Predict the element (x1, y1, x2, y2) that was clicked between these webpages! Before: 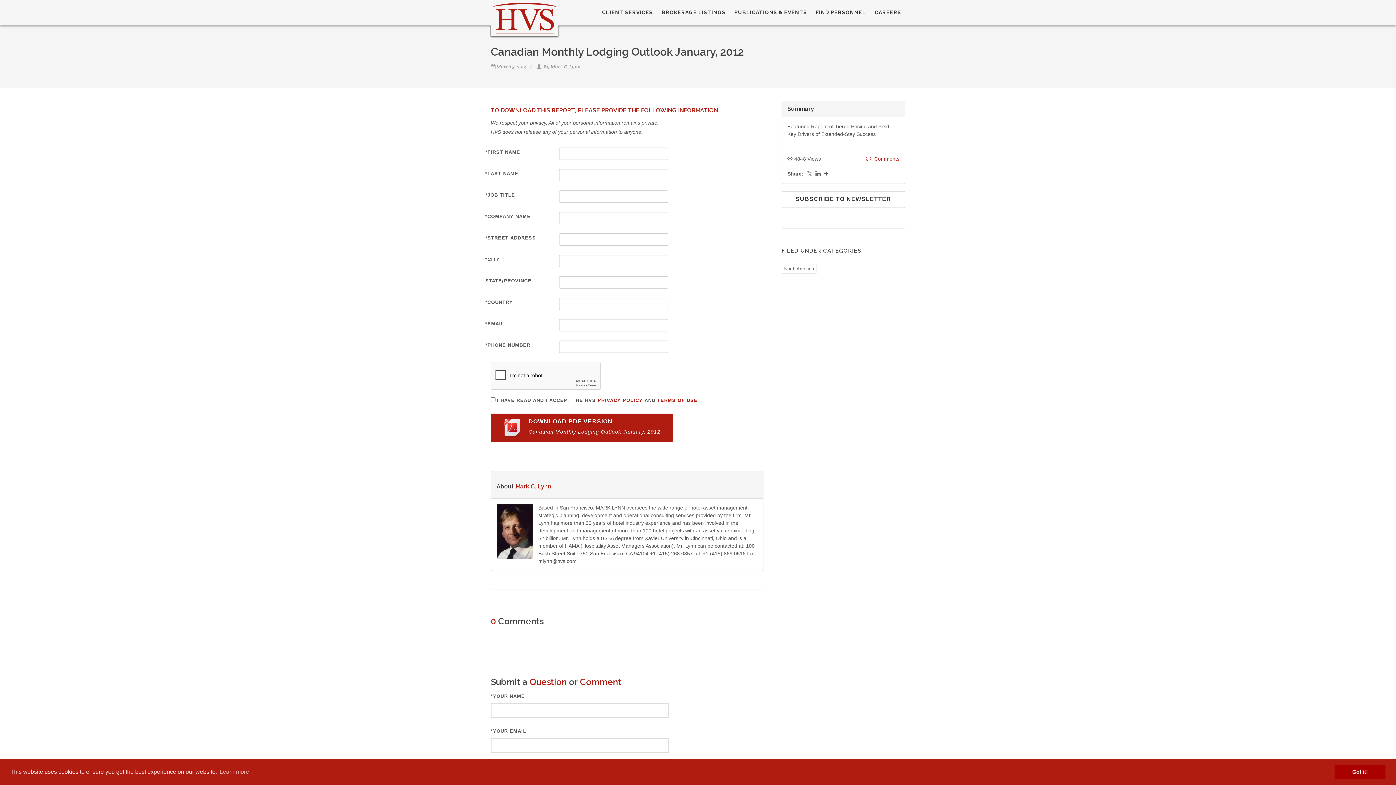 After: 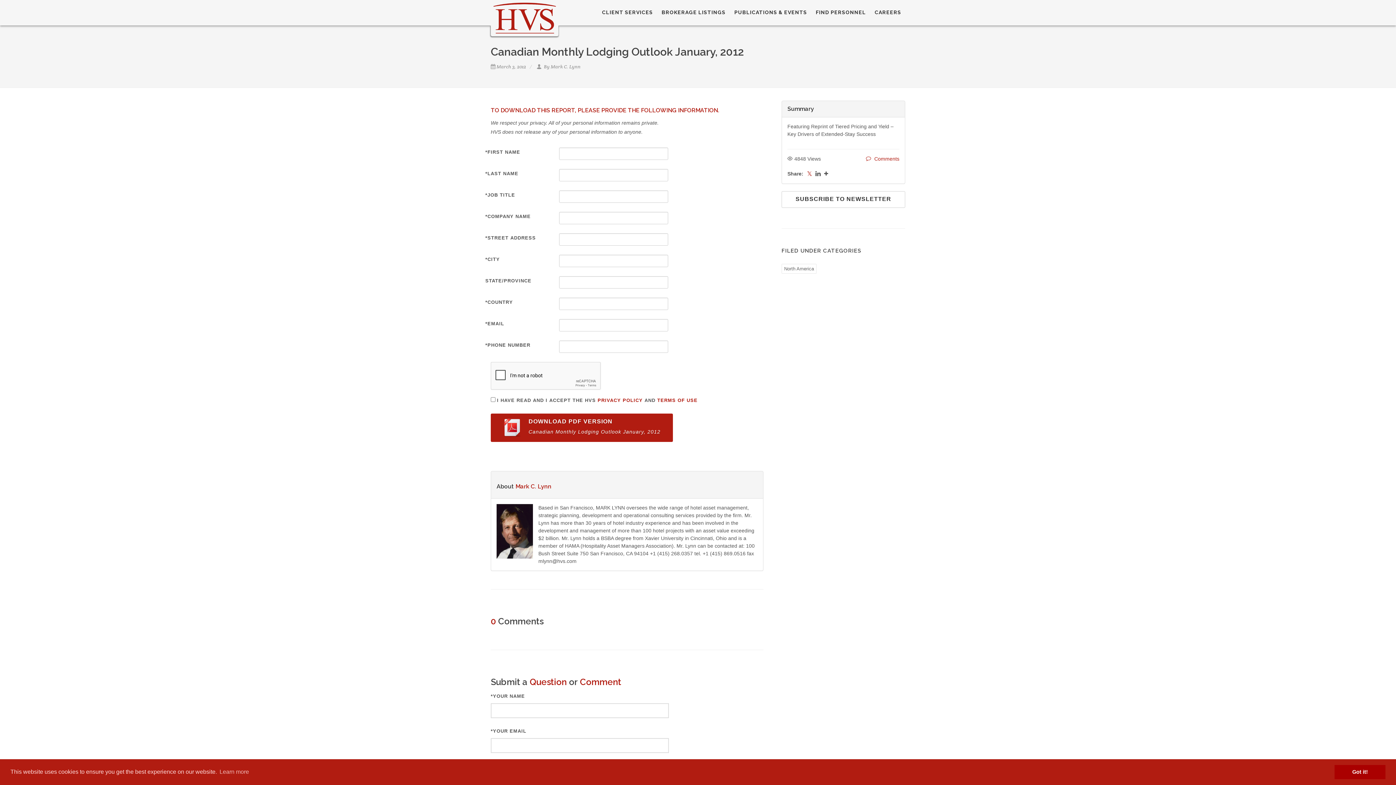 Action: bbox: (807, 171, 812, 177)